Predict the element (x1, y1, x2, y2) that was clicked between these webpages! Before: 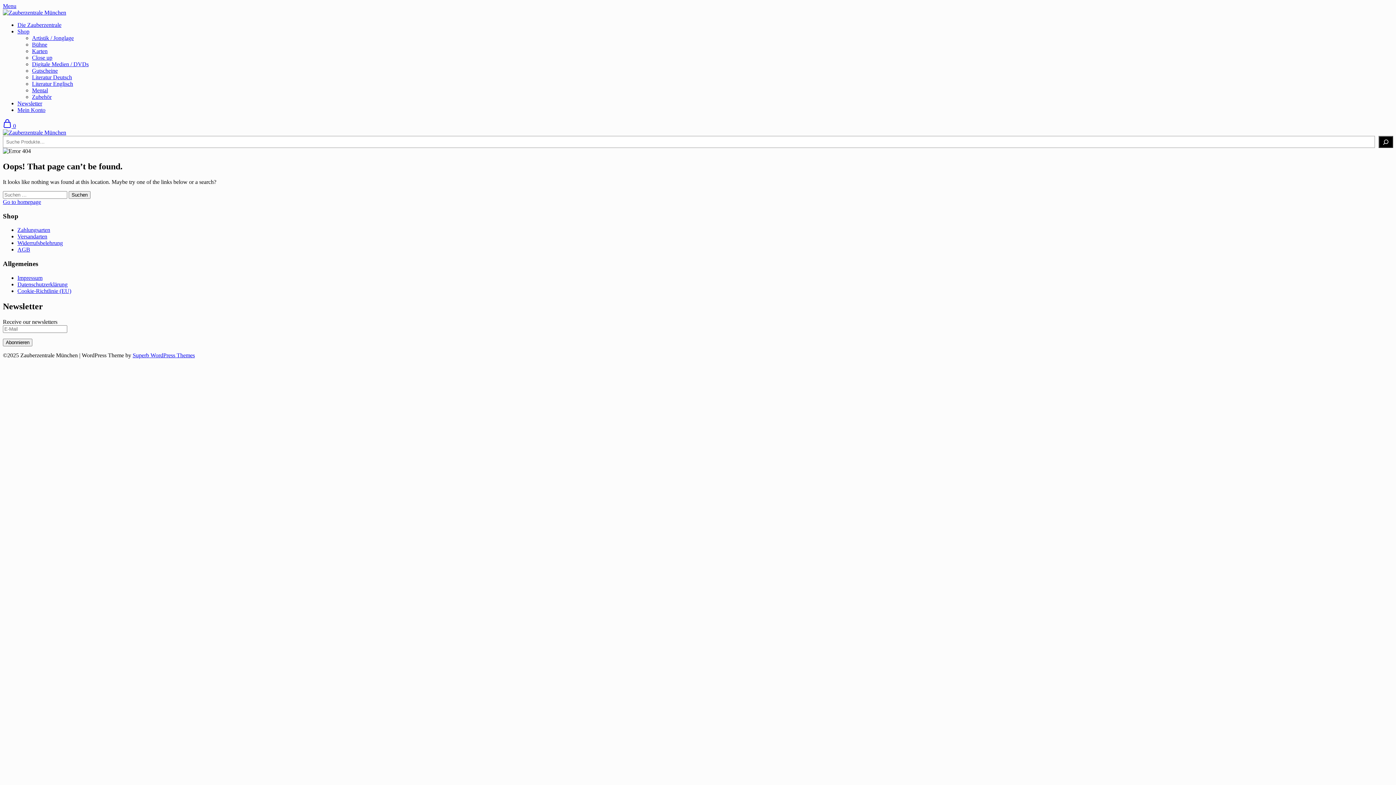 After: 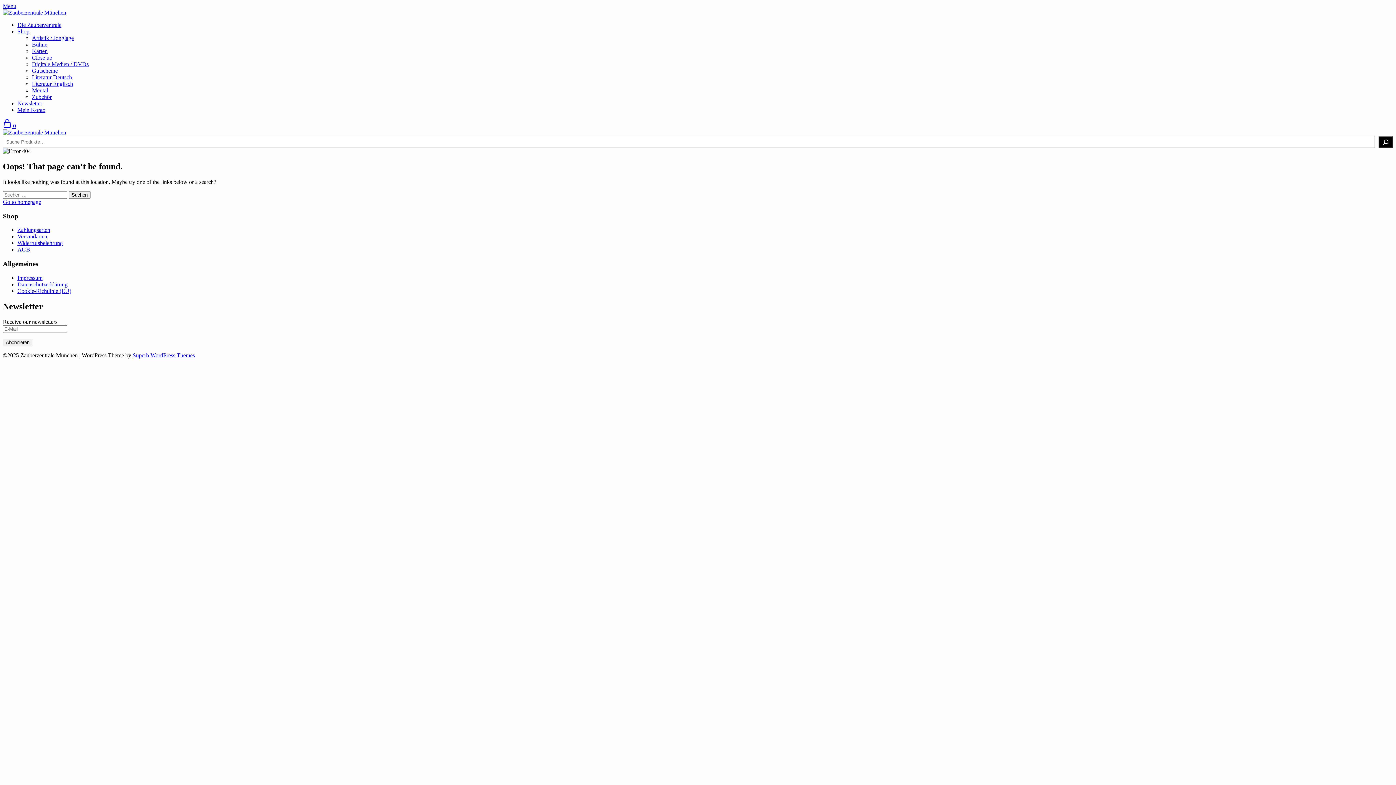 Action: bbox: (2, 2, 16, 9) label: Menu